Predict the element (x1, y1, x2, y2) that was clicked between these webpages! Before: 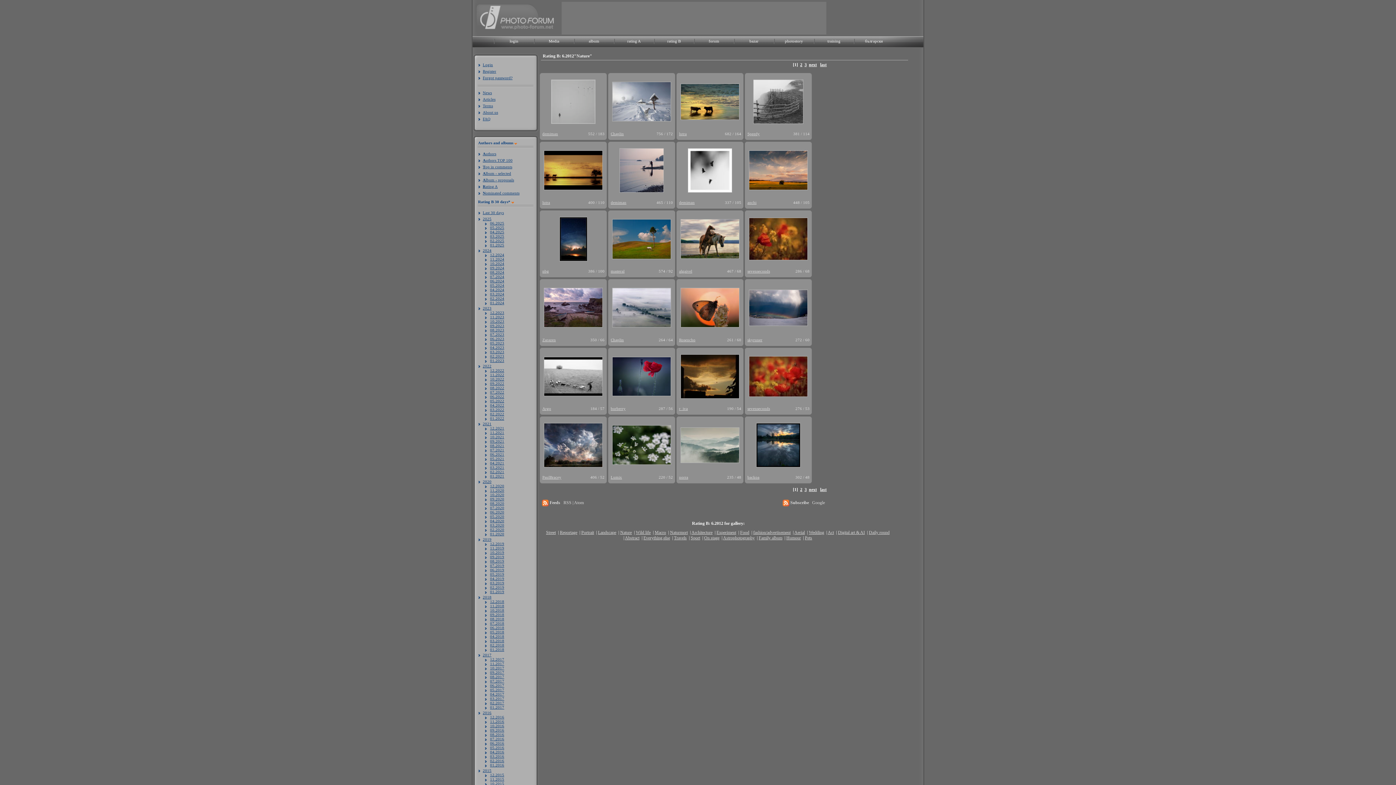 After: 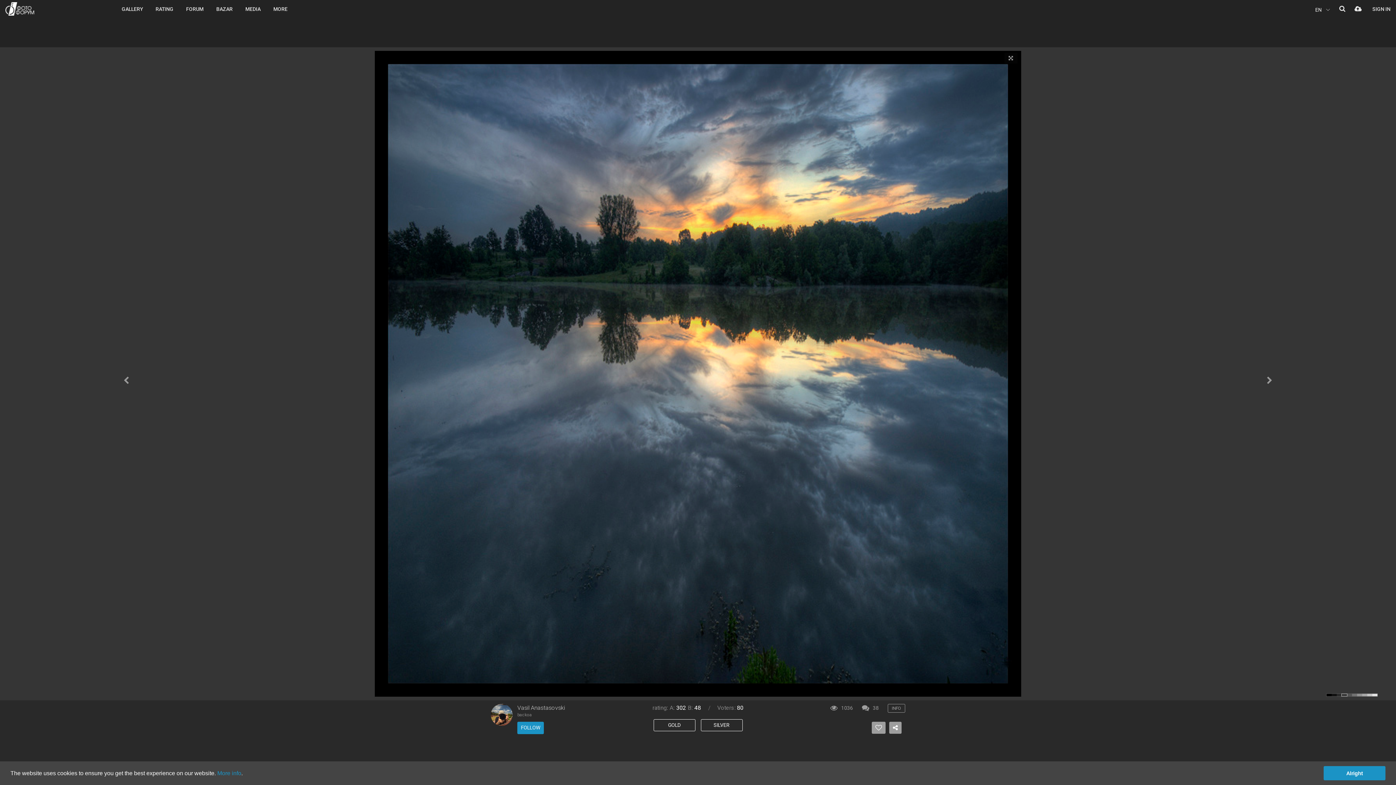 Action: bbox: (756, 462, 800, 468)